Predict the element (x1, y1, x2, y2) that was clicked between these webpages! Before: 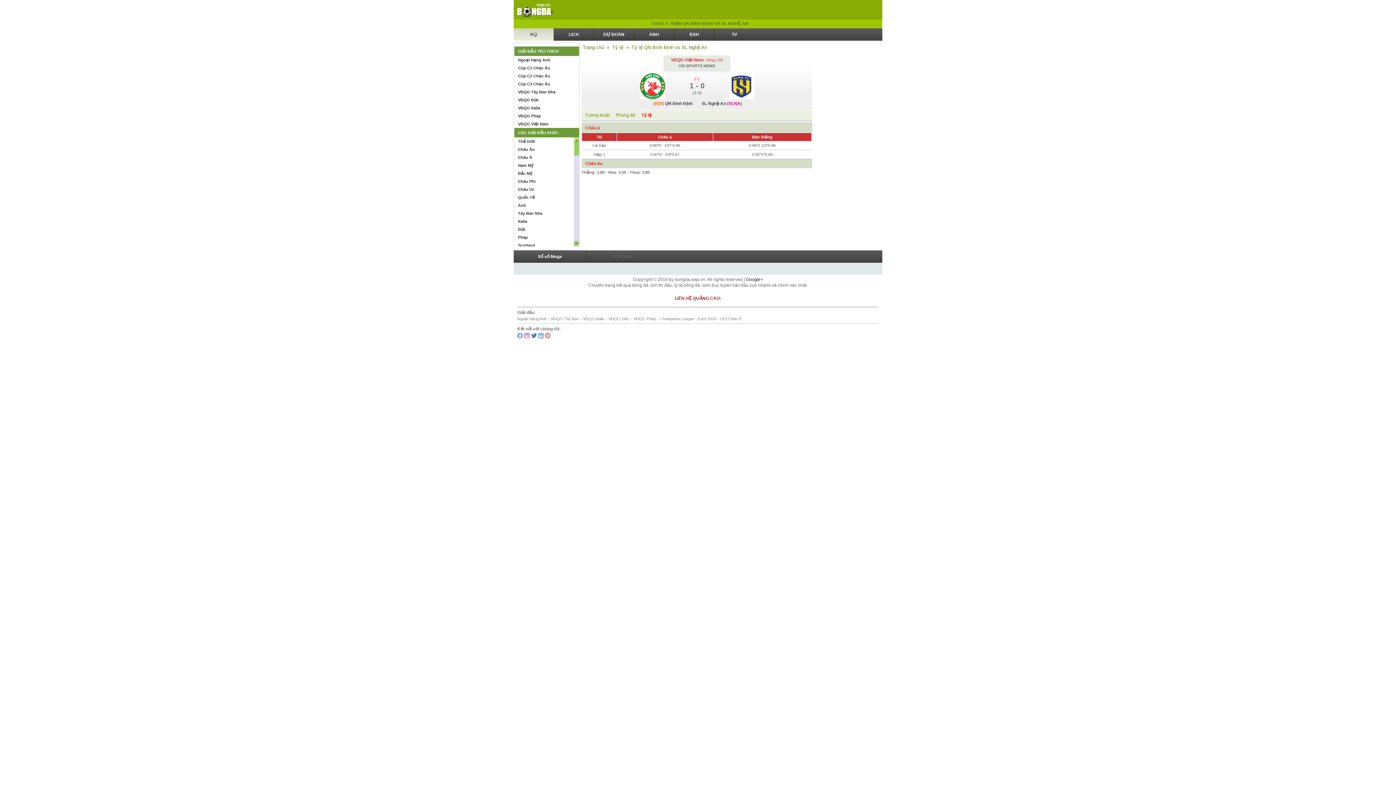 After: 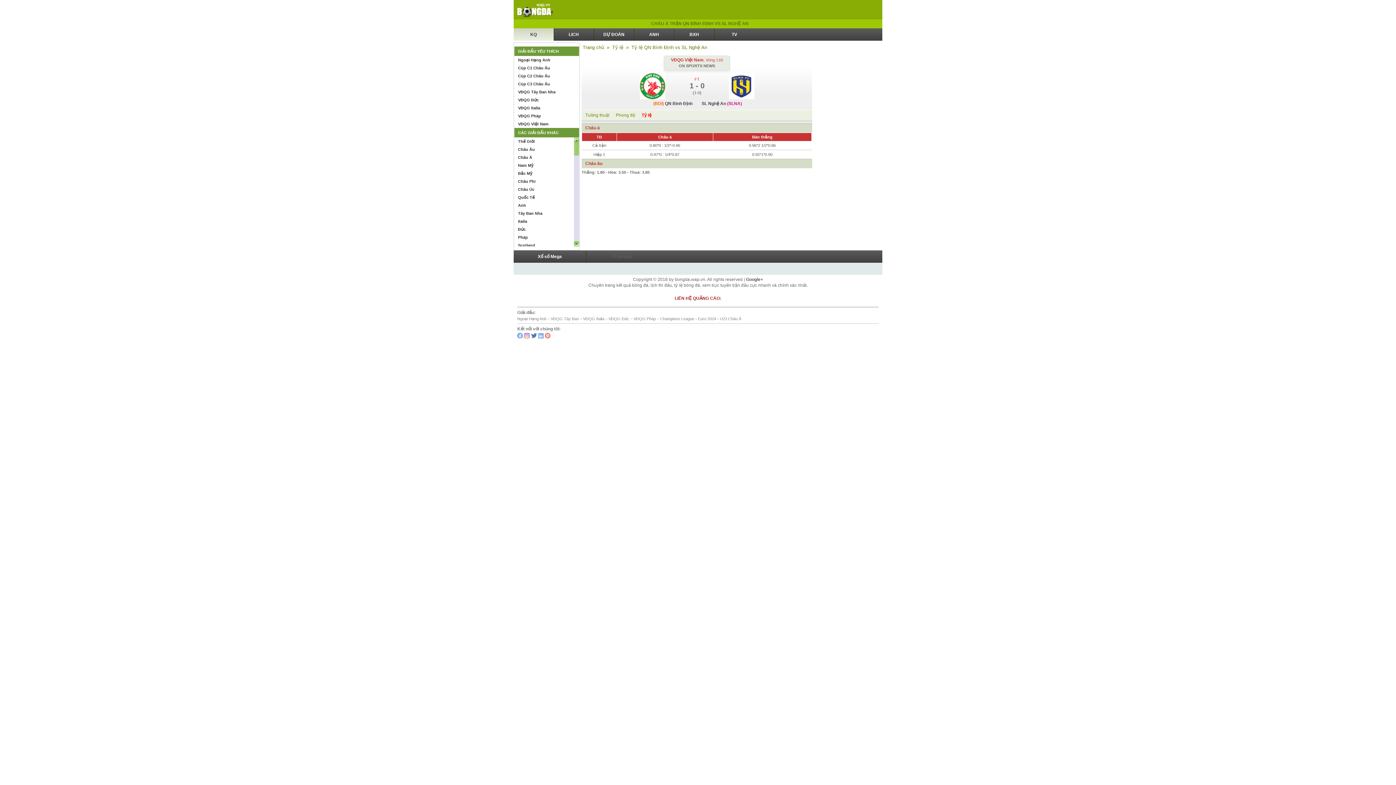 Action: label: facebook bbox: (517, 333, 524, 338)